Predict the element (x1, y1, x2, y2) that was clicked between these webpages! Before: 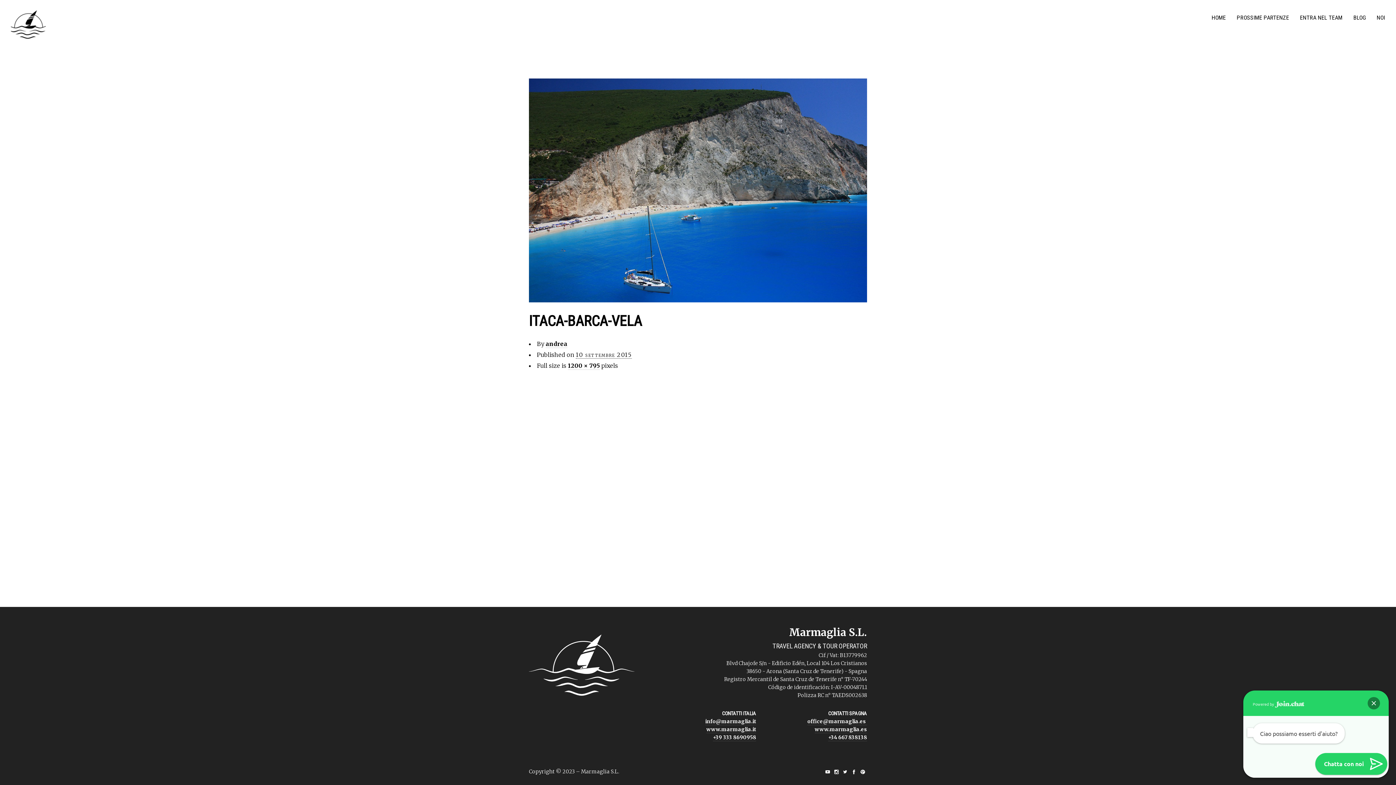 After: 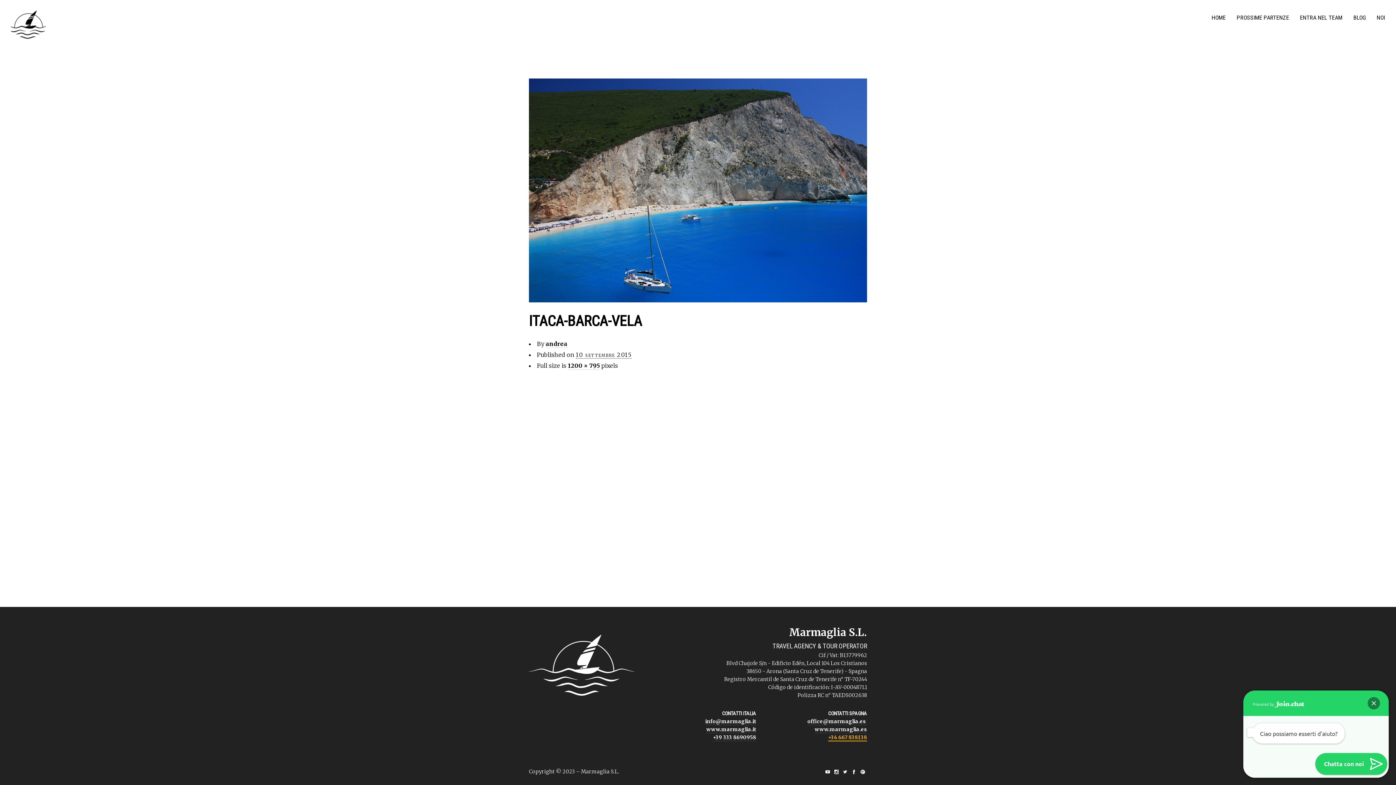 Action: bbox: (828, 734, 867, 741) label: +34 667 838138